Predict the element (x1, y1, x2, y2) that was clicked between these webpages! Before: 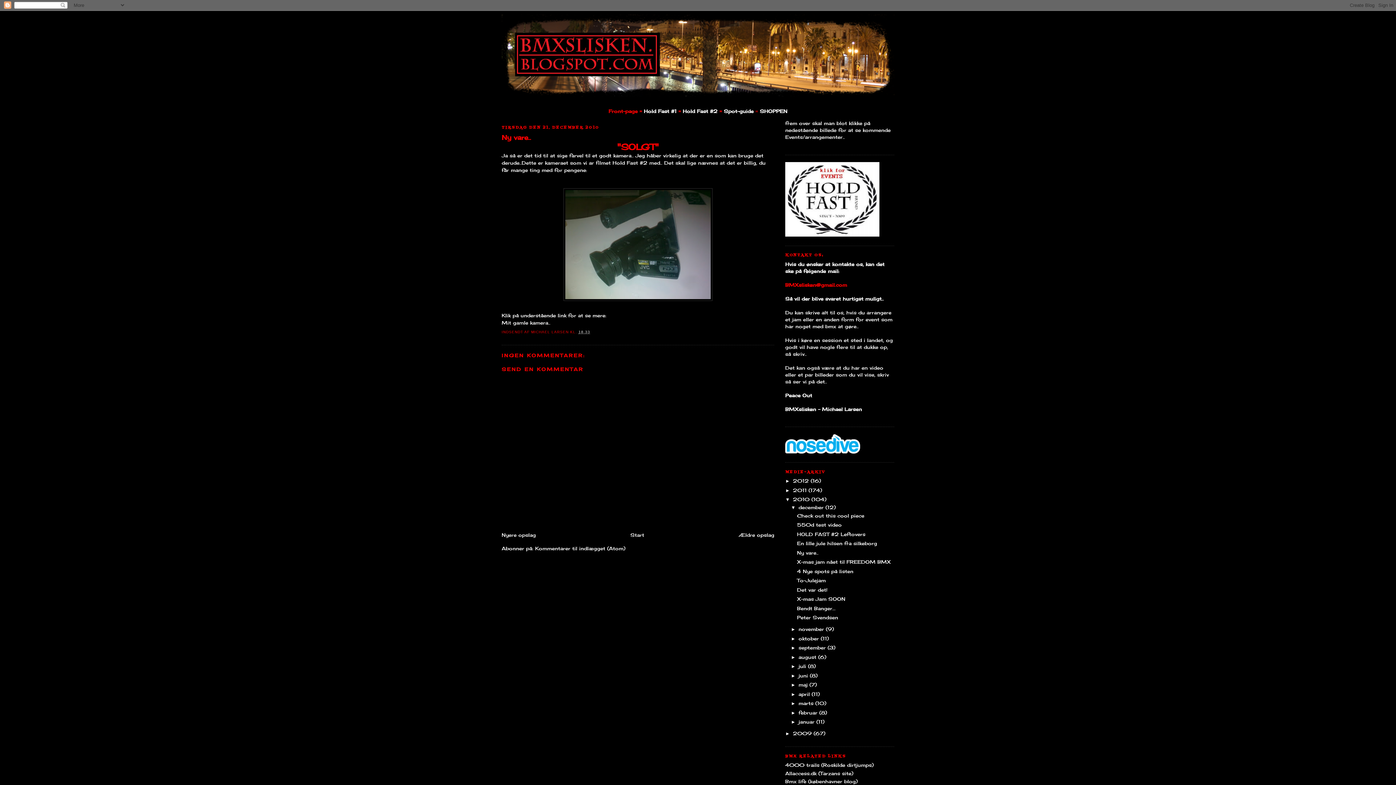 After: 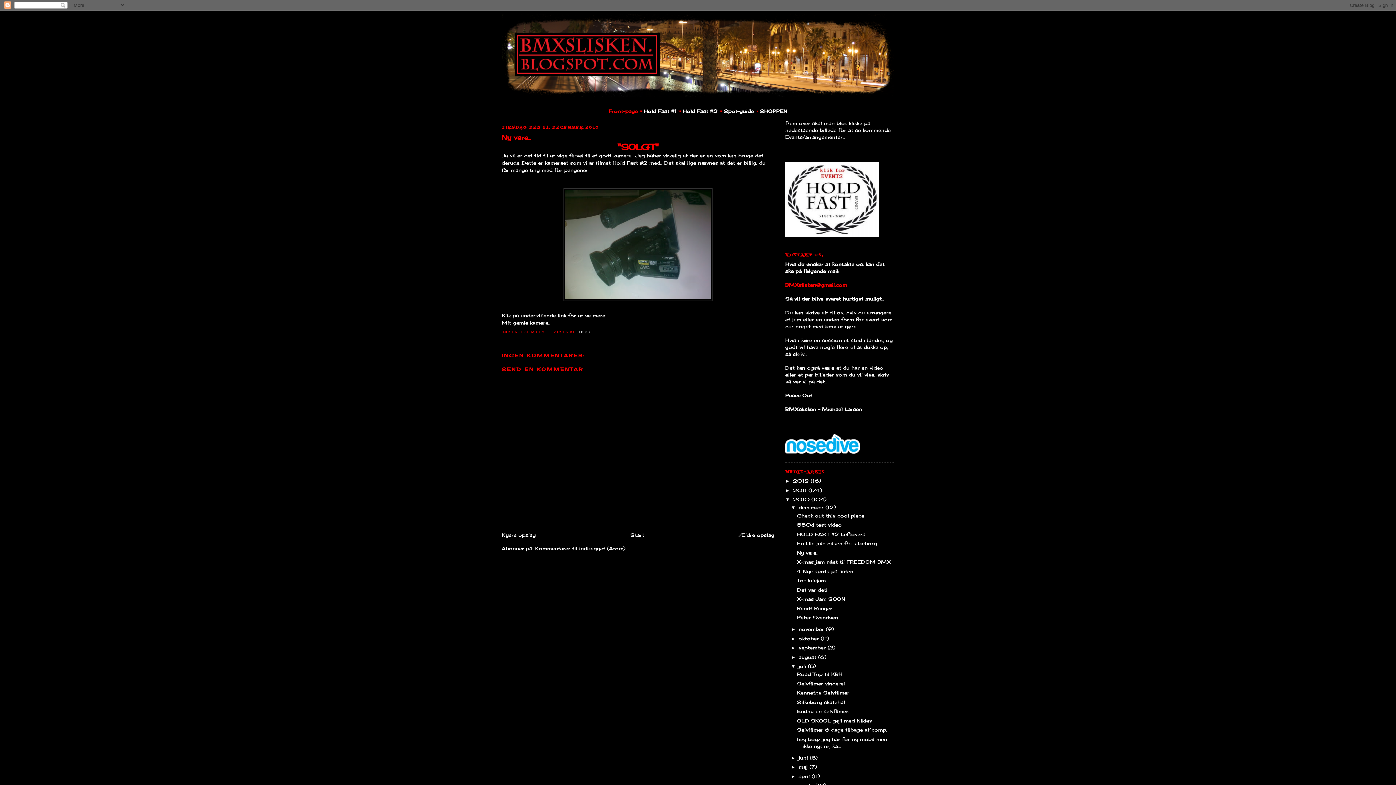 Action: label: ►   bbox: (791, 664, 798, 669)